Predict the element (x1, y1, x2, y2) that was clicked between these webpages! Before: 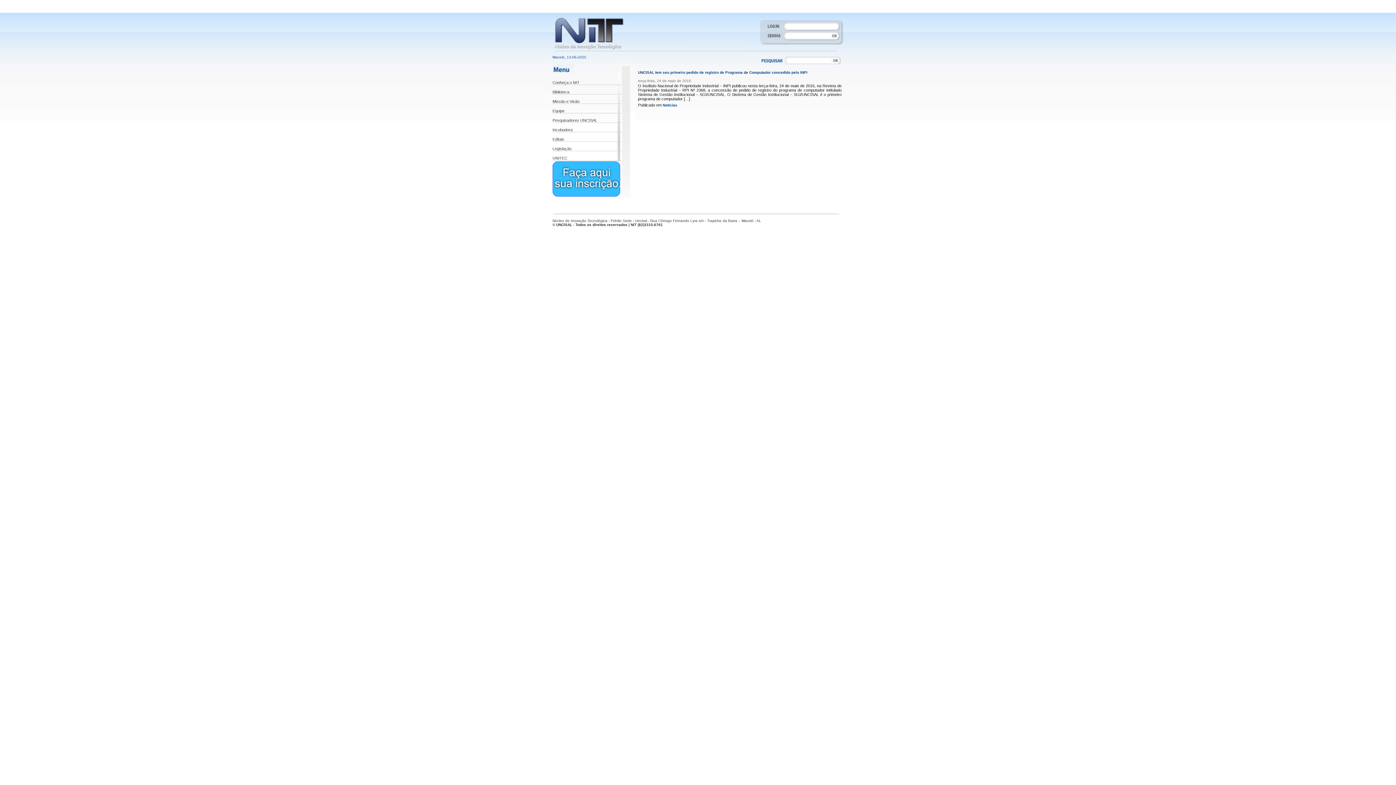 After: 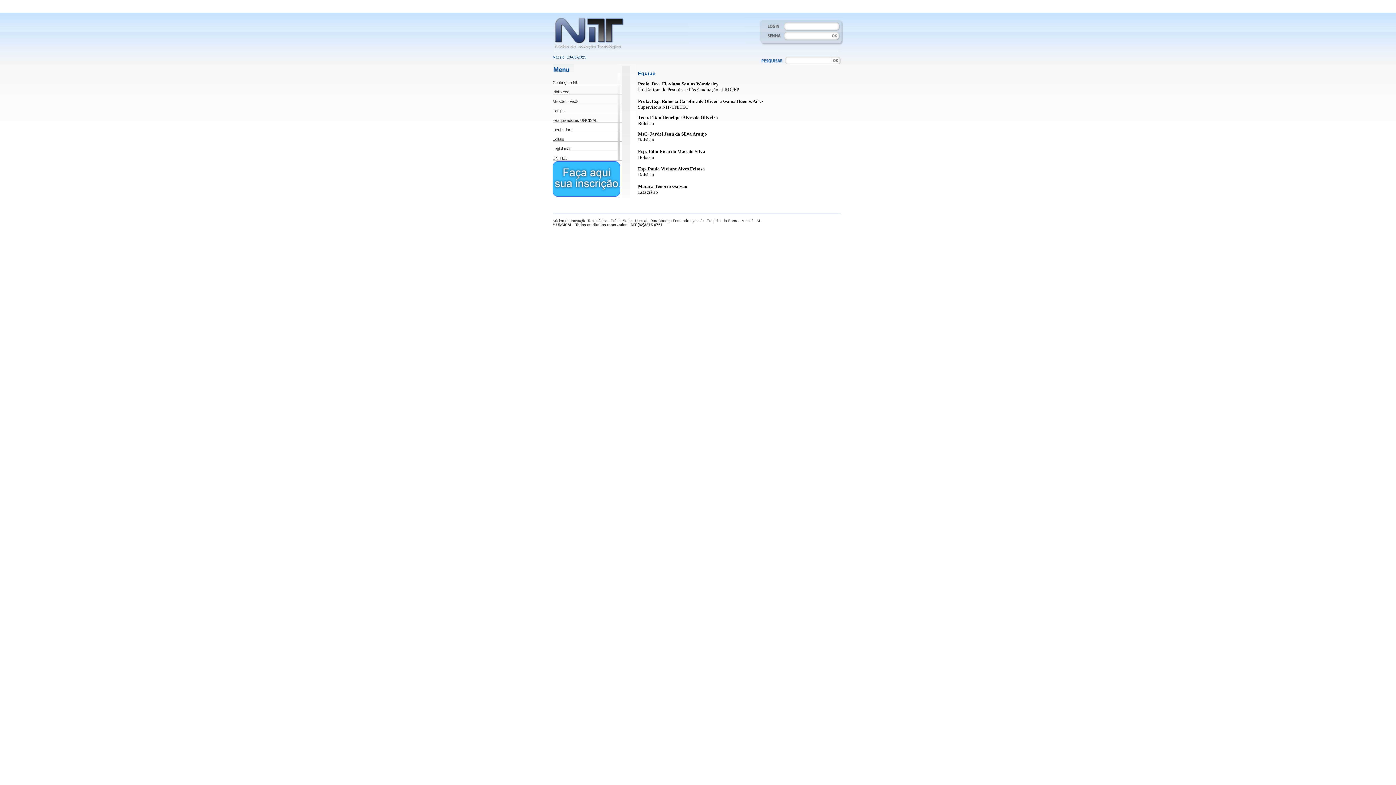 Action: label: Equipe bbox: (552, 104, 564, 113)